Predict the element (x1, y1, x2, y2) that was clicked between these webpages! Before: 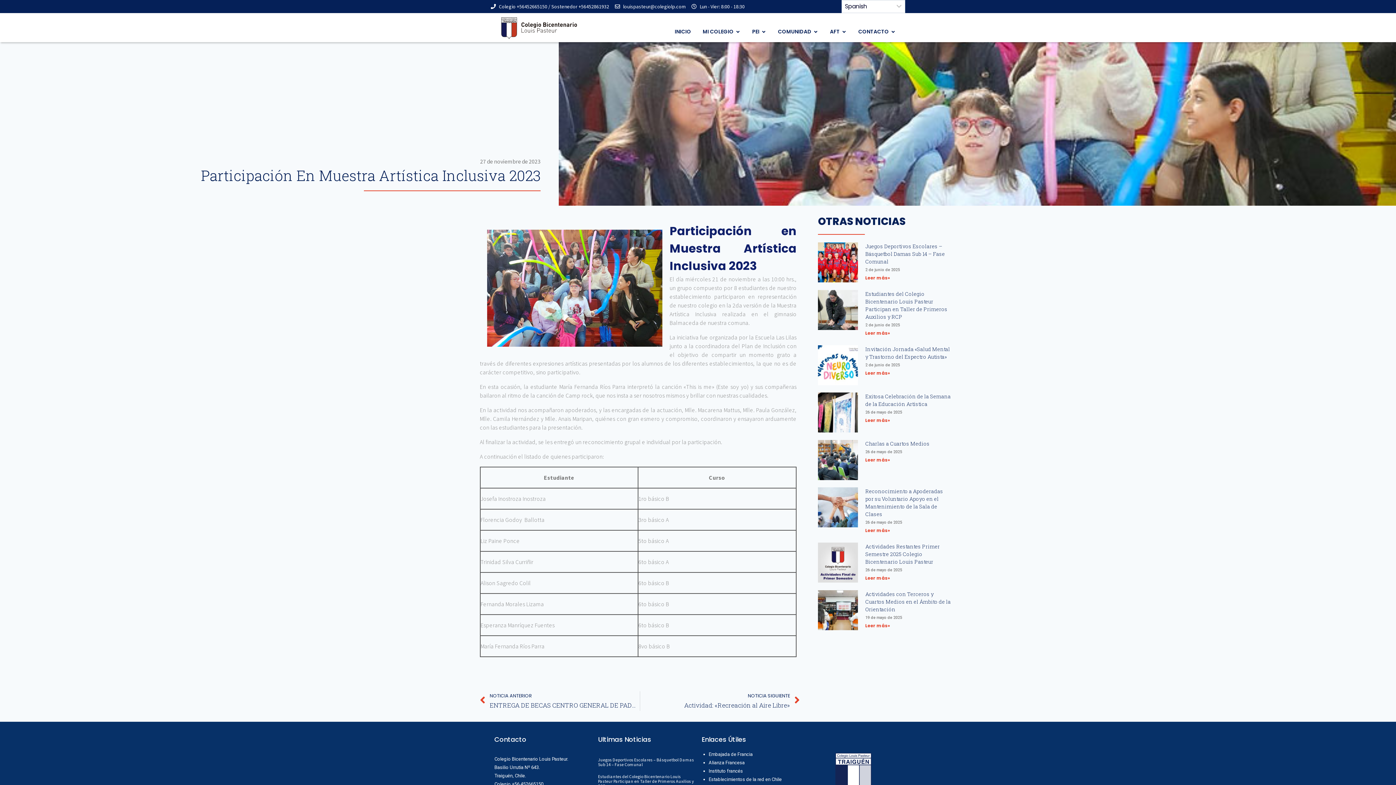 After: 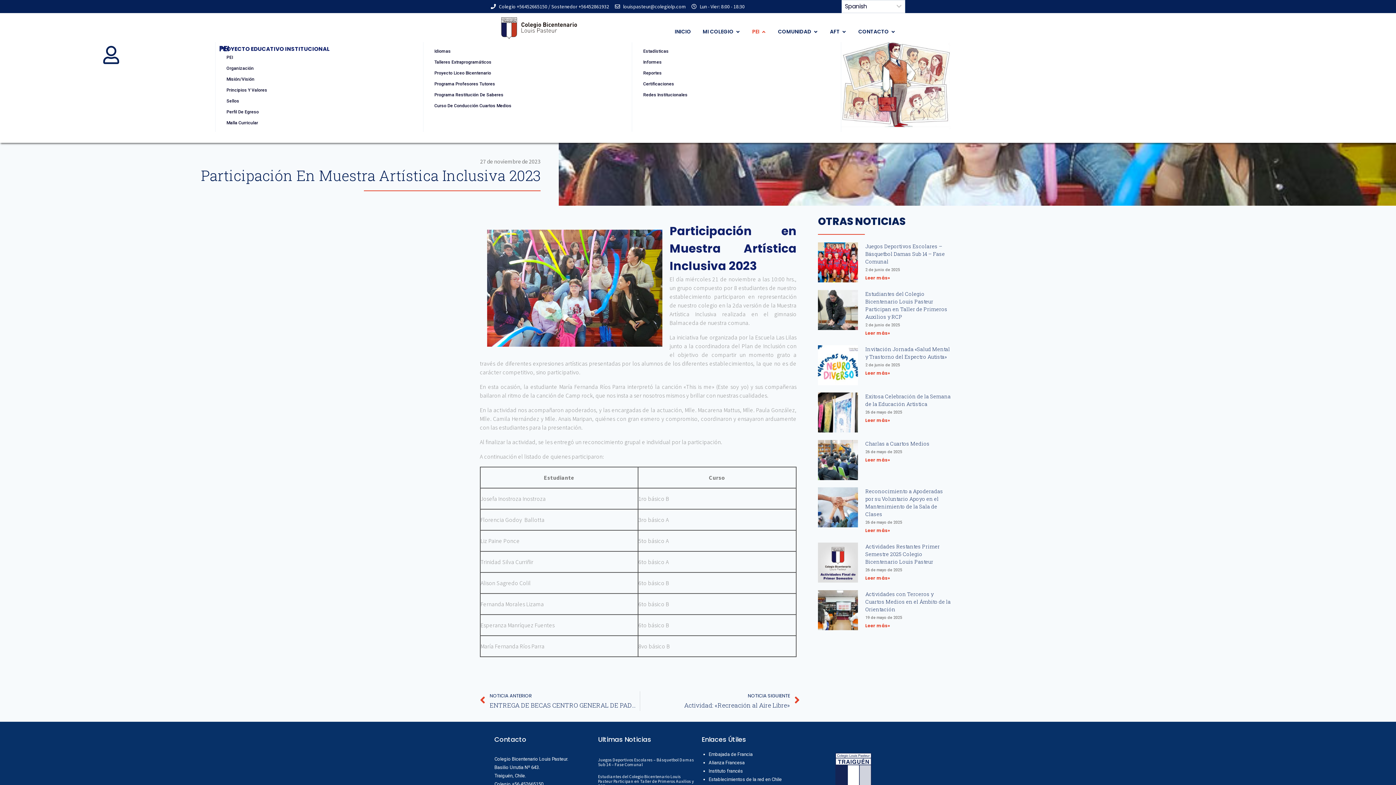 Action: label: Expand: PEI bbox: (761, 28, 766, 35)